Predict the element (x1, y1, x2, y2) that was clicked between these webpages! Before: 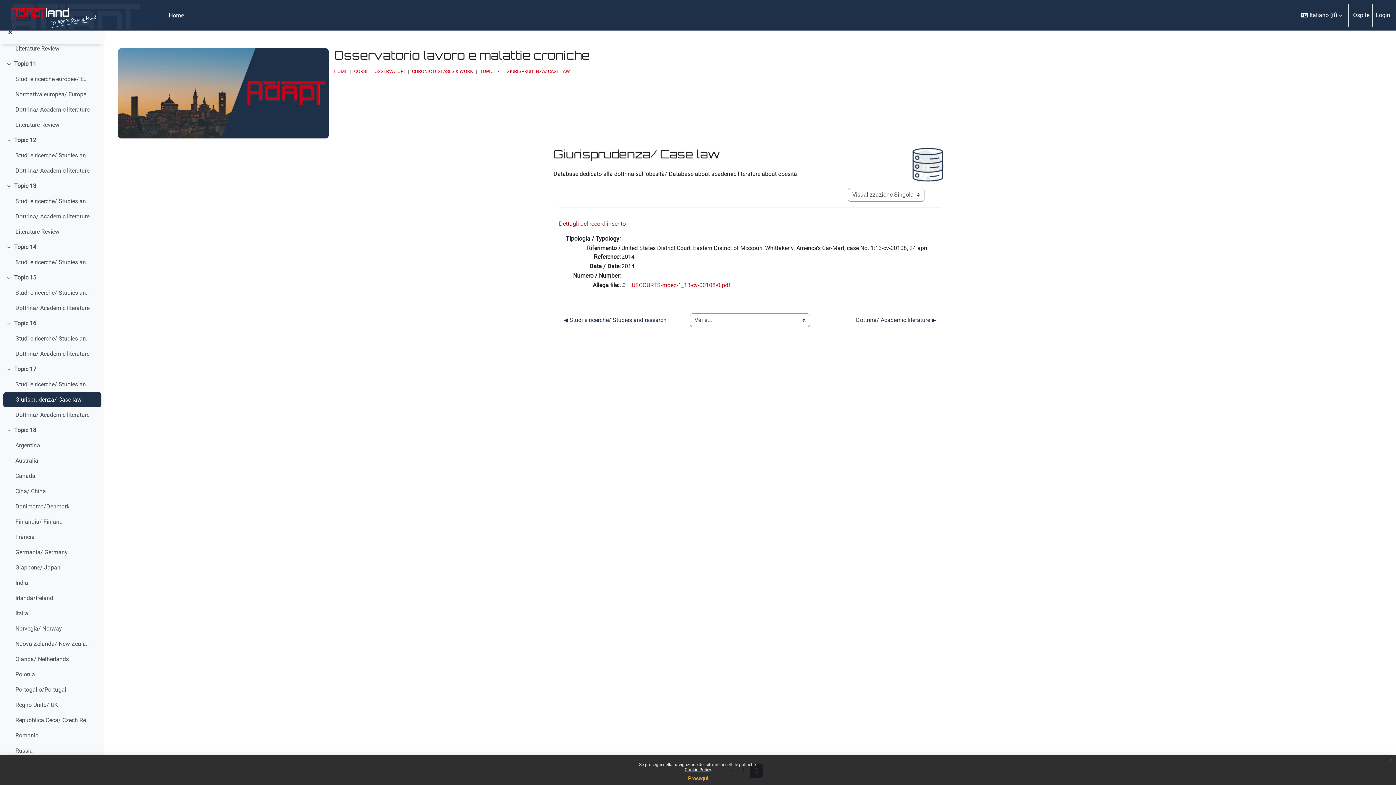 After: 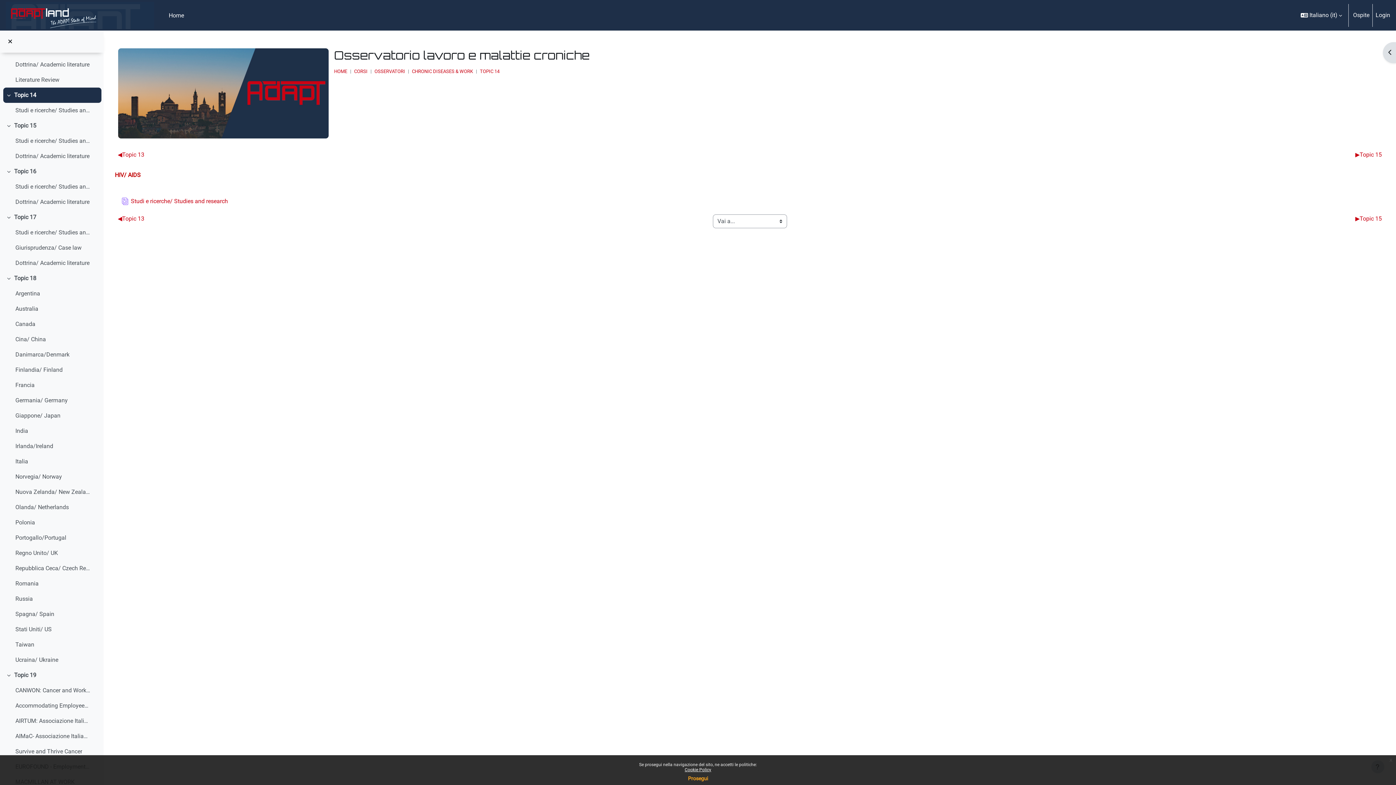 Action: bbox: (14, 243, 36, 251) label: Topic 14